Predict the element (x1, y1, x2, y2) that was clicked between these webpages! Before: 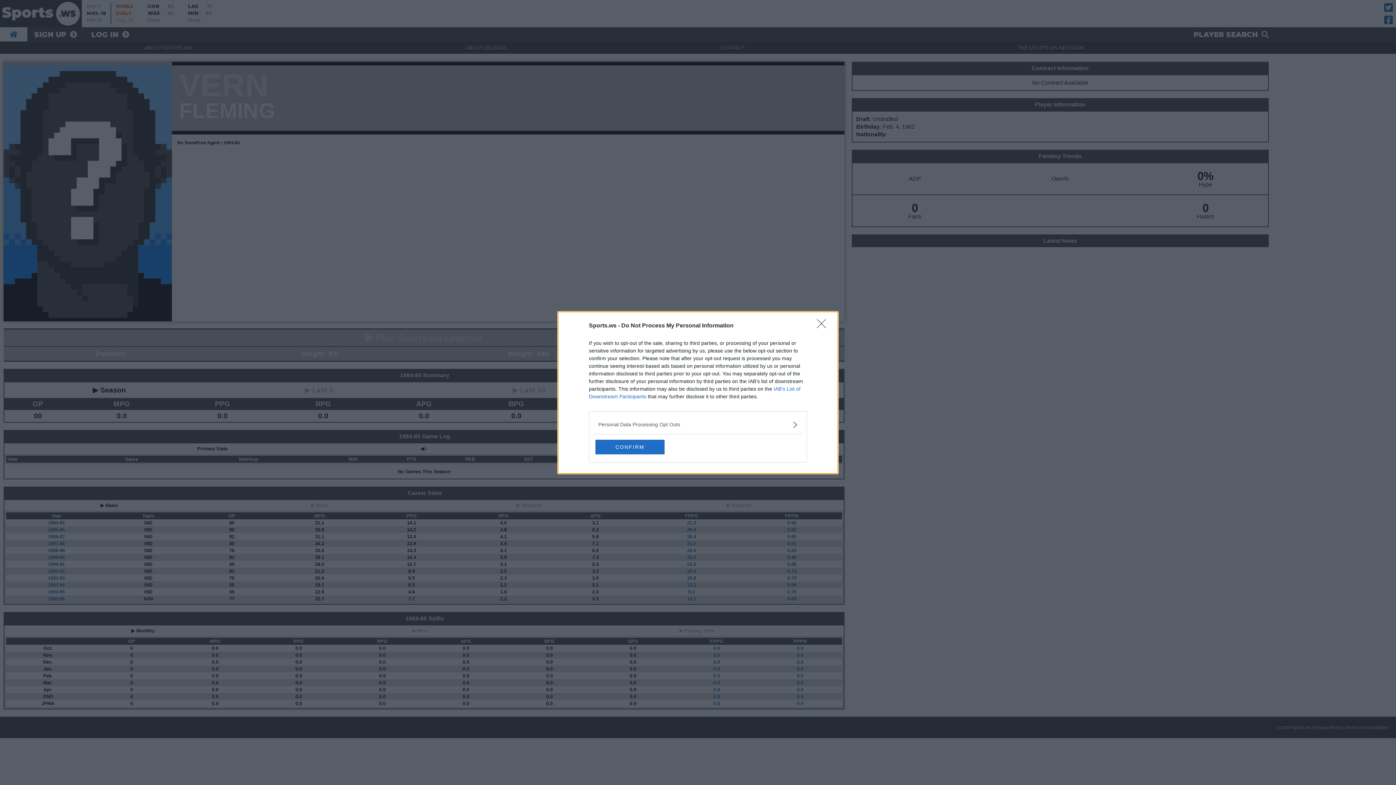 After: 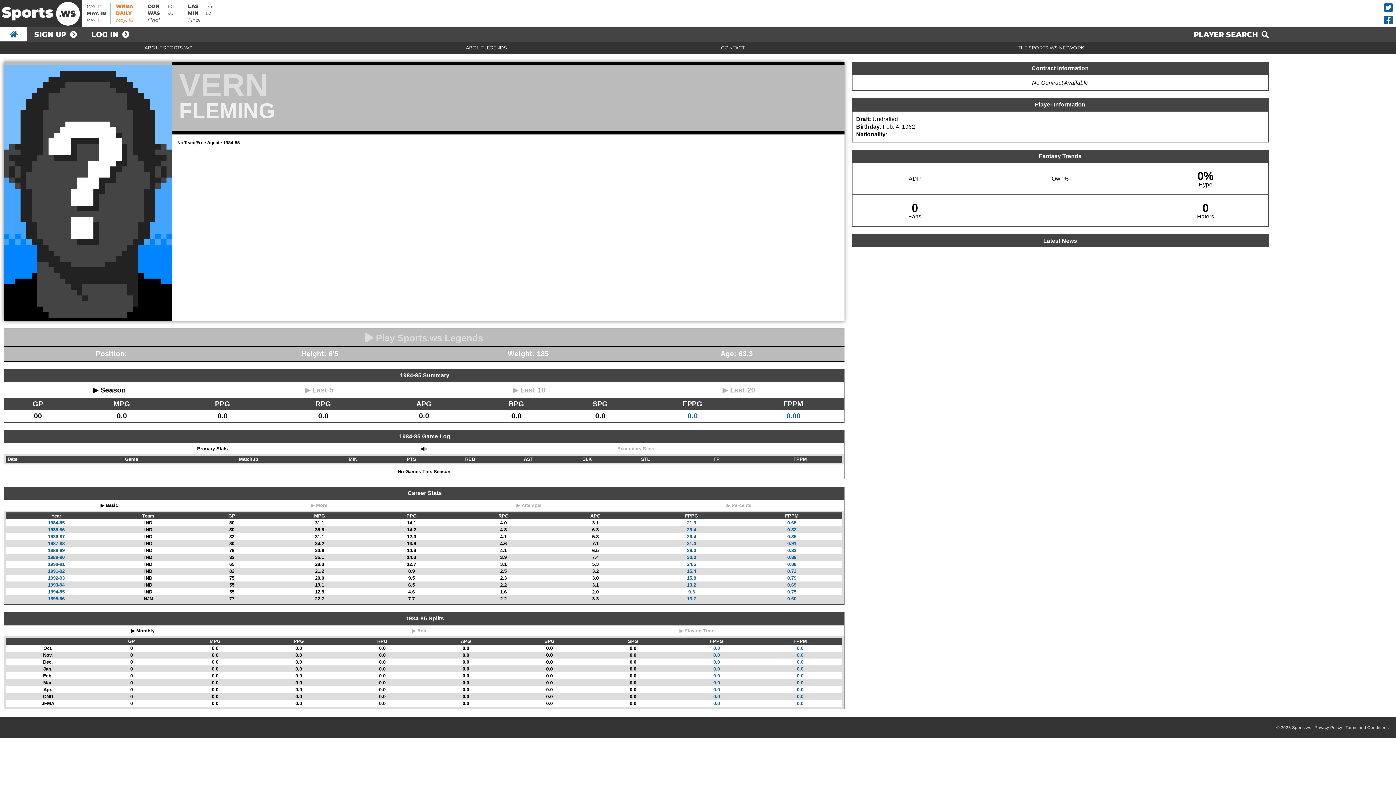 Action: label: Close bbox: (817, 319, 830, 332)